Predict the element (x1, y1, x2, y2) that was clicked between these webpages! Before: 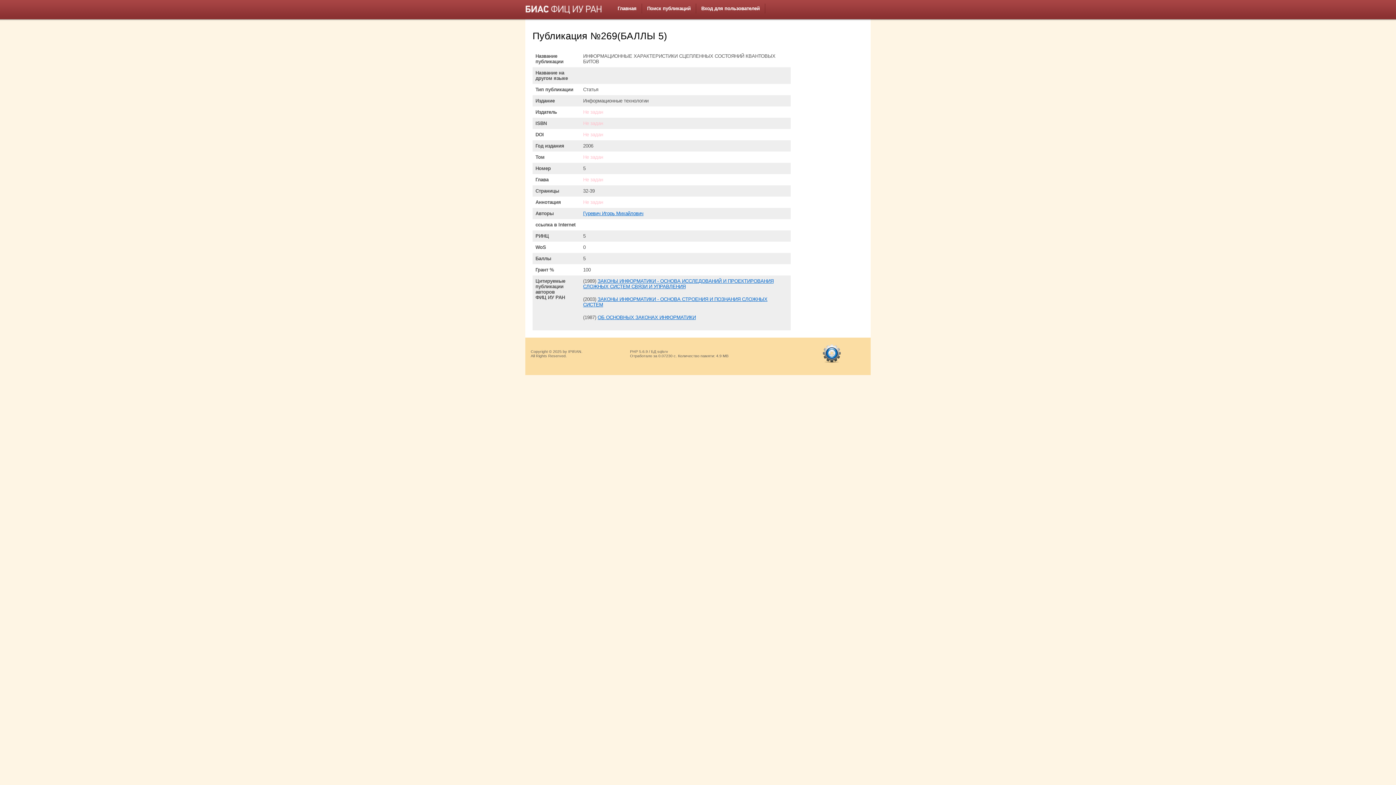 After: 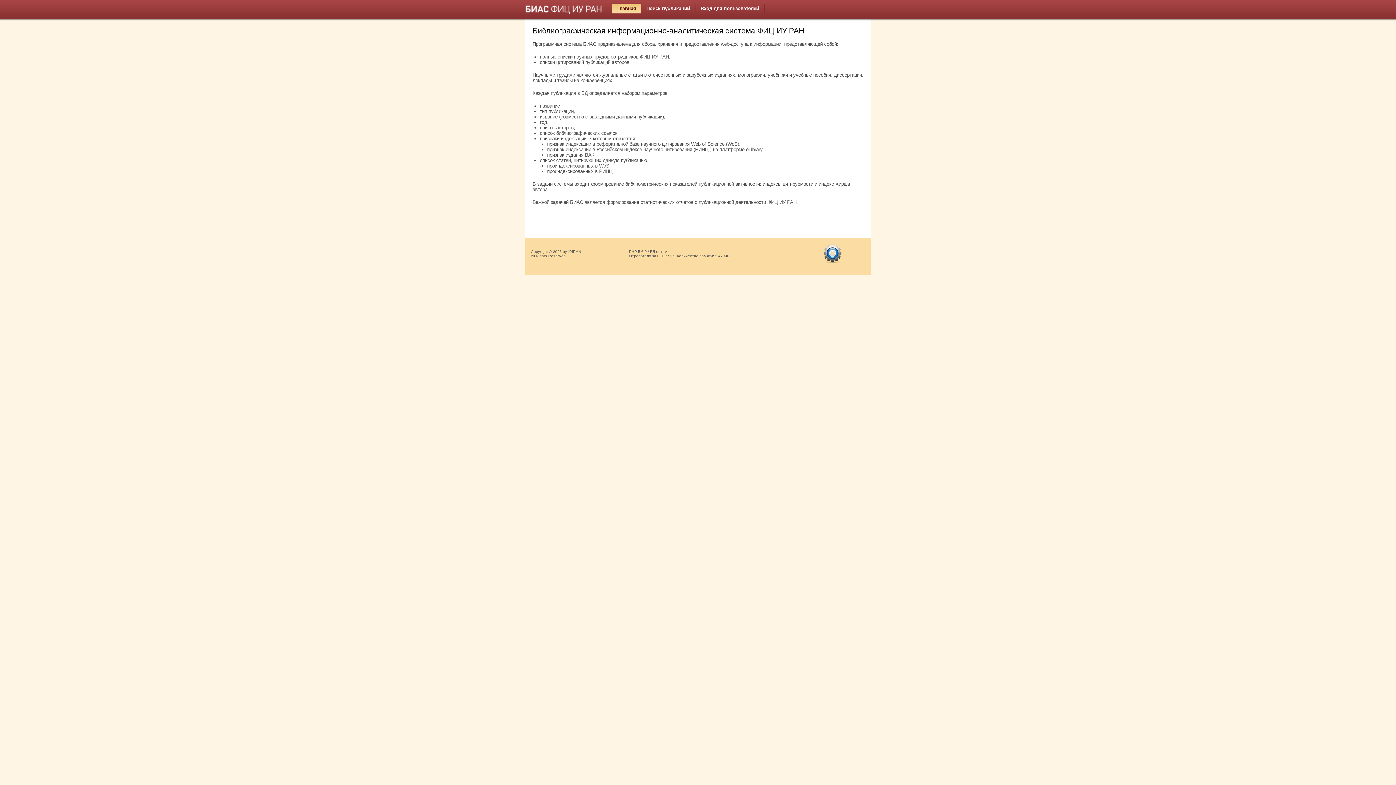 Action: label: Главная bbox: (612, 3, 641, 13)